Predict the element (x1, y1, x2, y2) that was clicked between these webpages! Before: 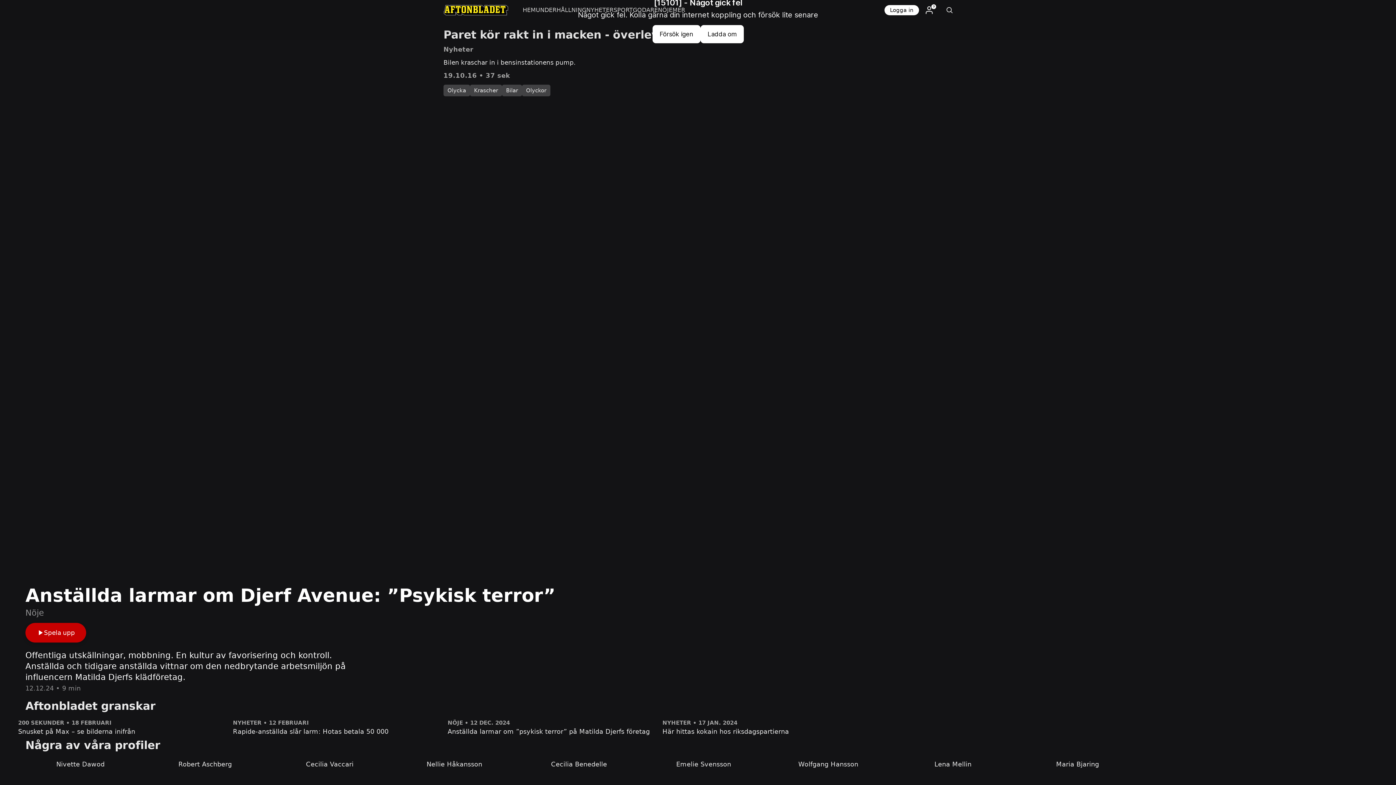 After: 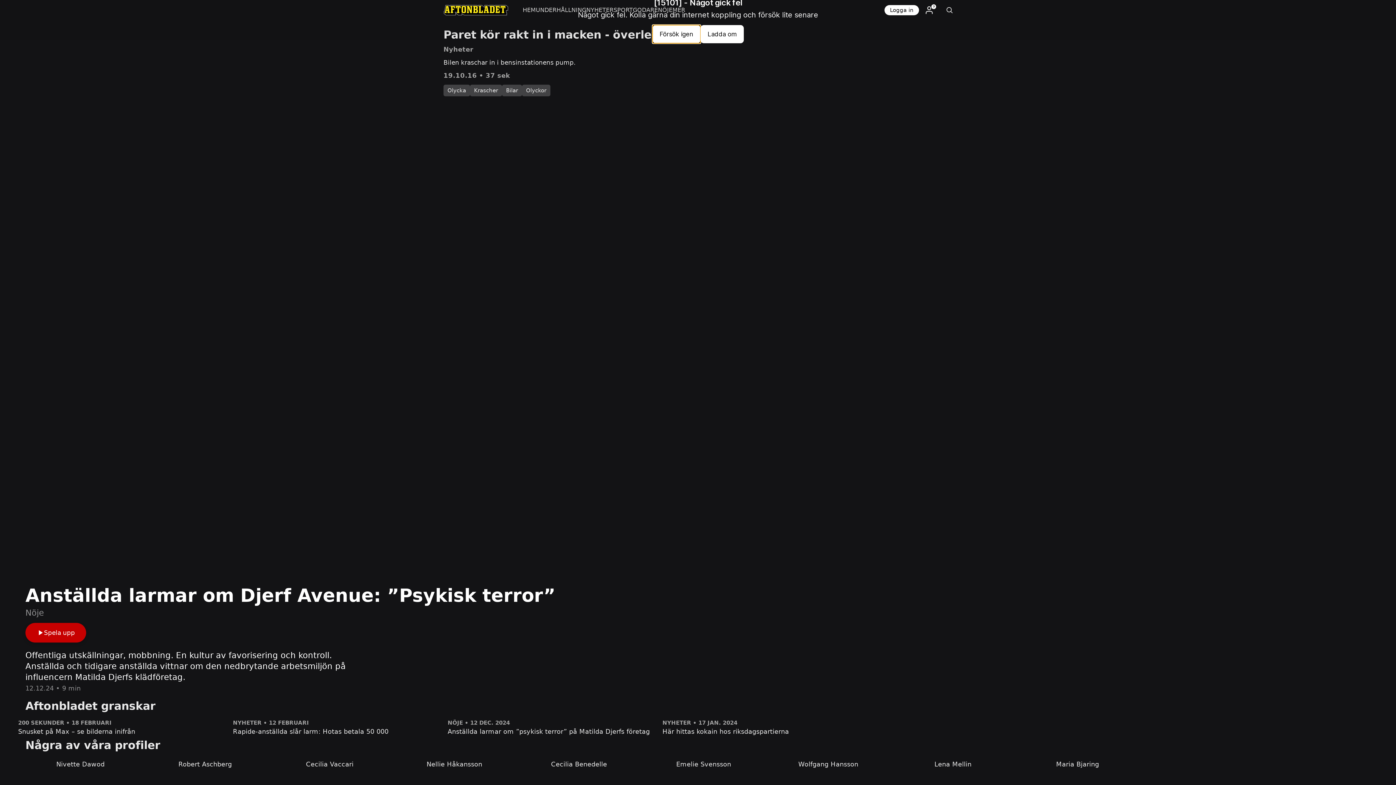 Action: bbox: (652, 25, 700, 43) label: Försök igen